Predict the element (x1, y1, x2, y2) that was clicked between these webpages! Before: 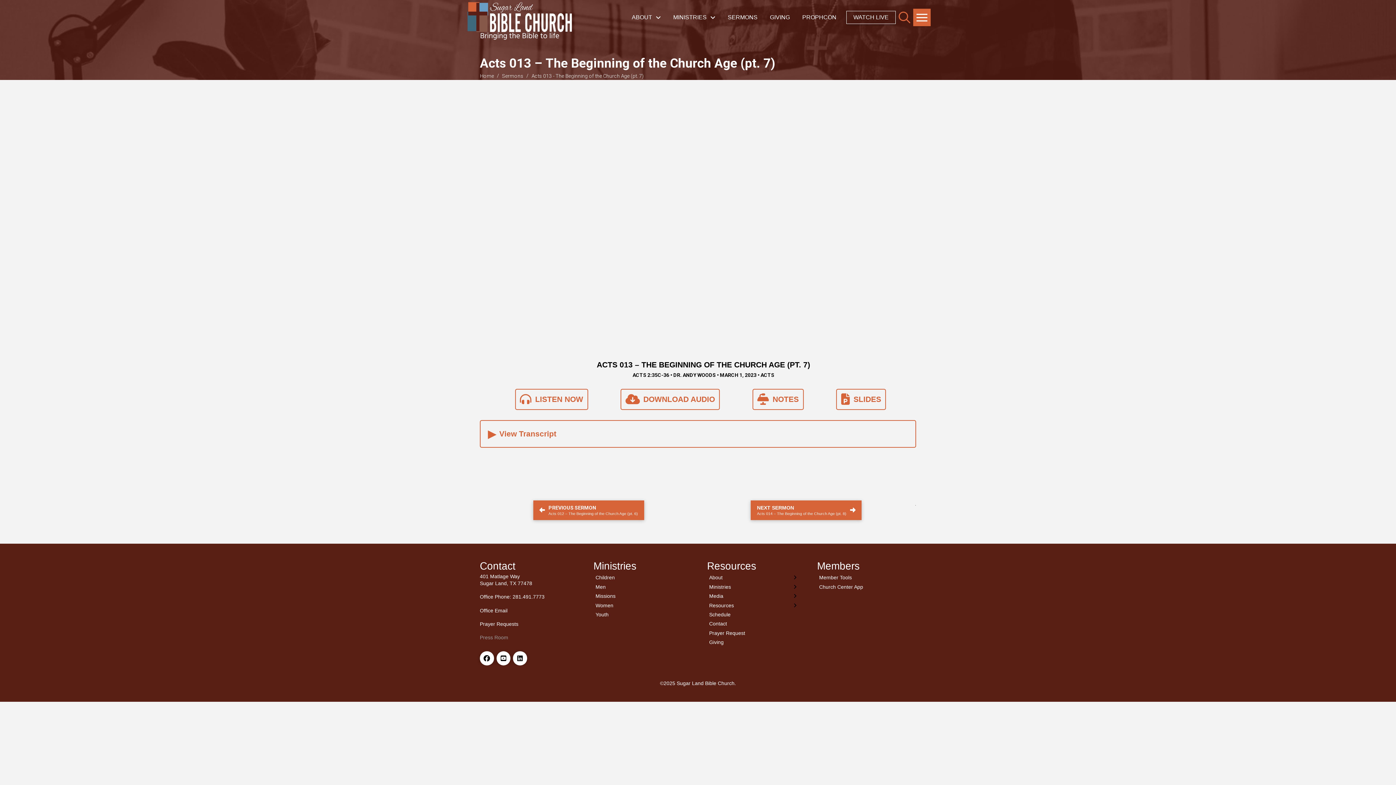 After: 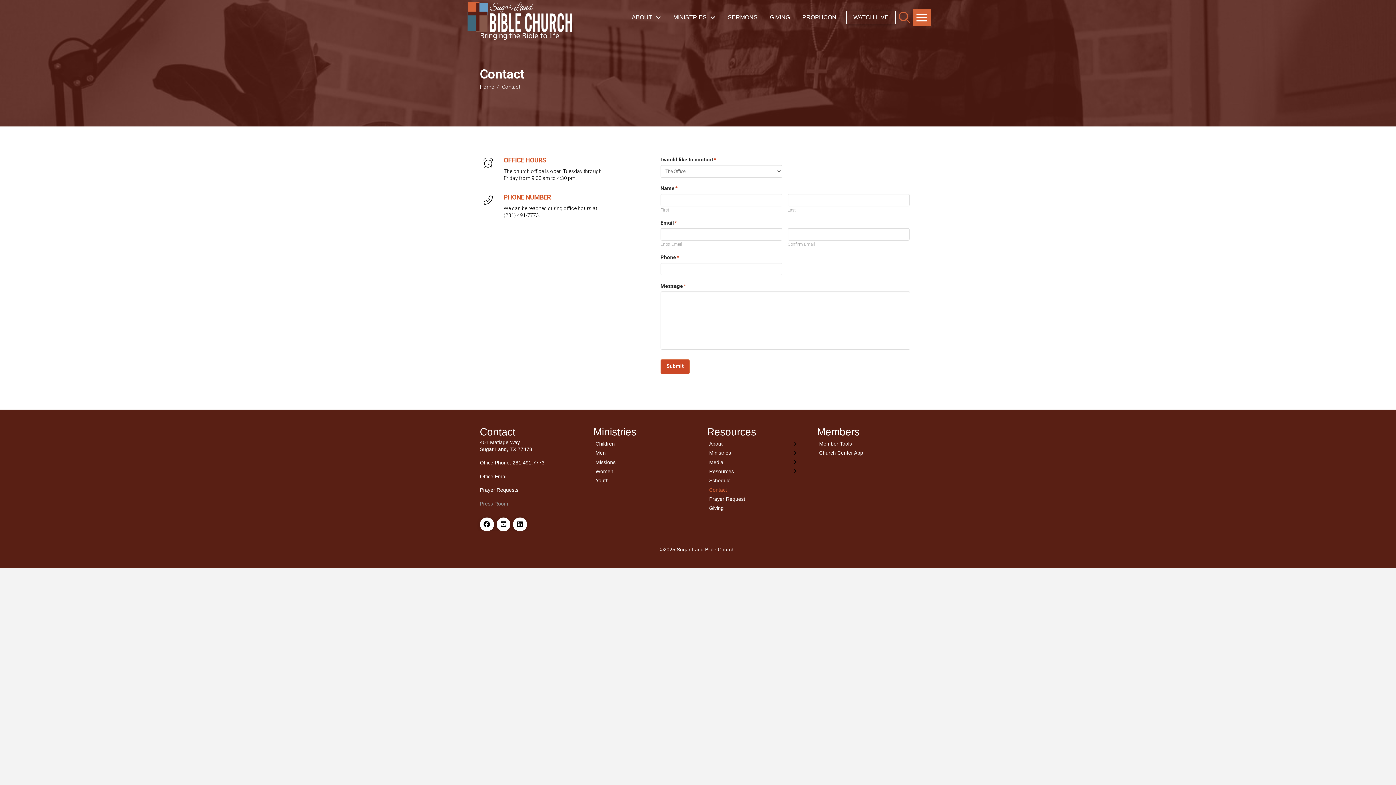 Action: bbox: (707, 619, 799, 628) label: Contact